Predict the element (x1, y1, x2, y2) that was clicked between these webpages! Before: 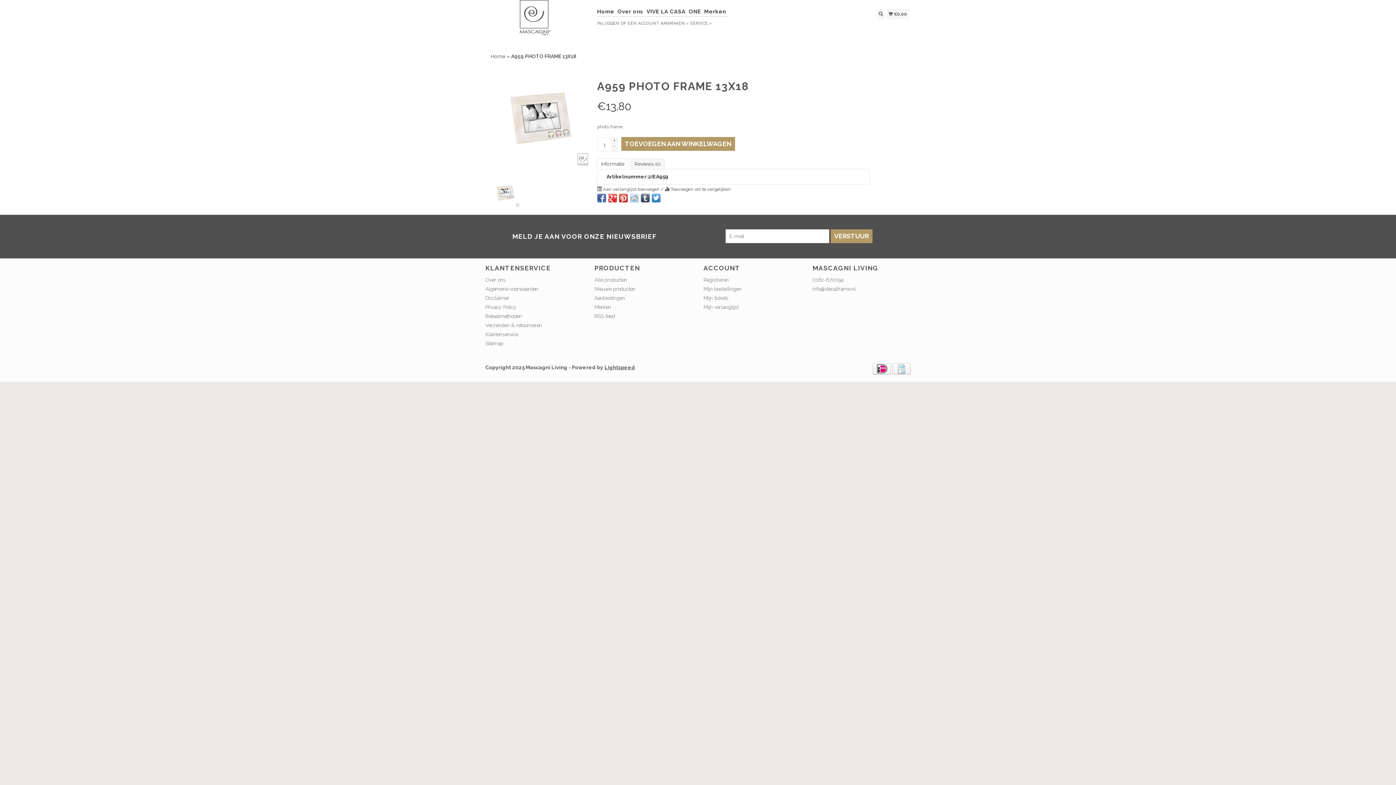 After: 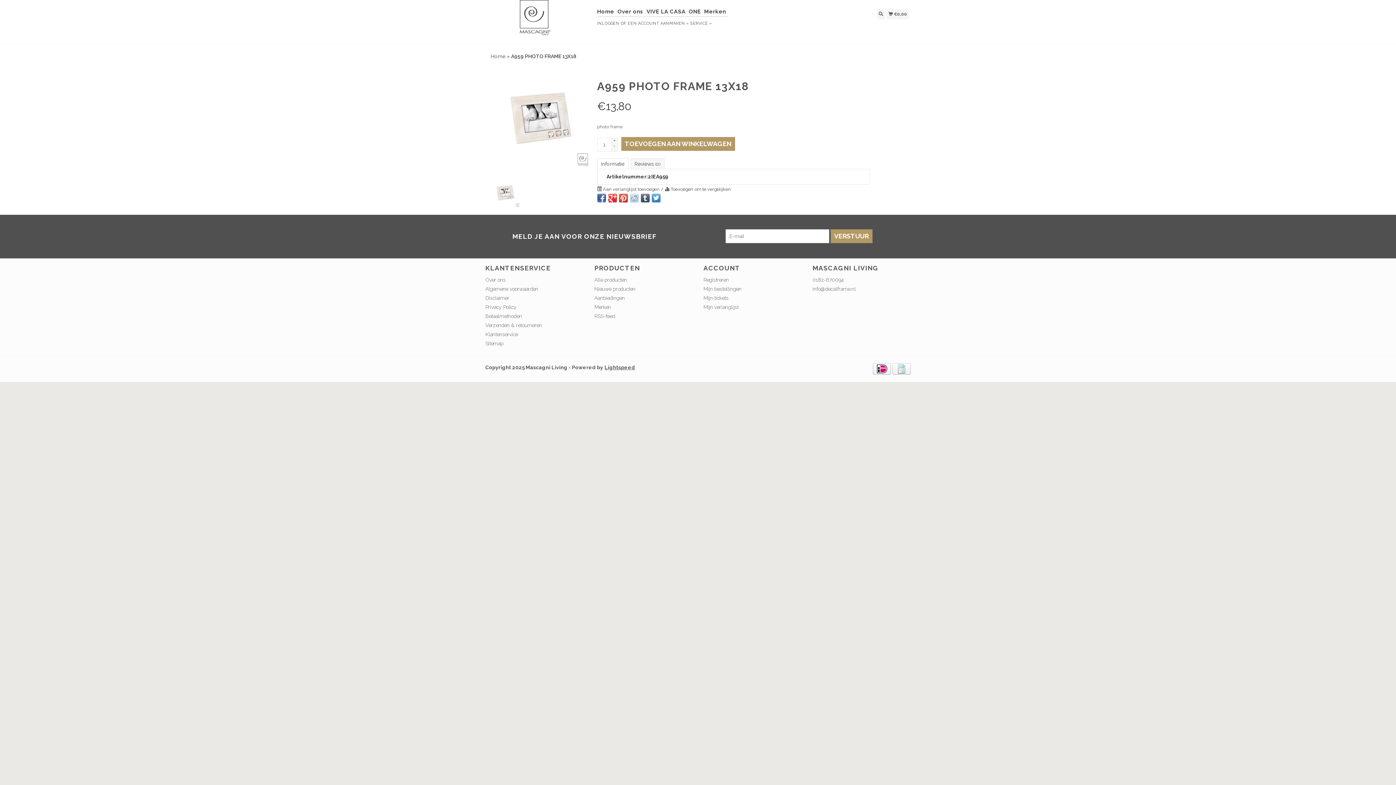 Action: bbox: (490, 178, 520, 207)